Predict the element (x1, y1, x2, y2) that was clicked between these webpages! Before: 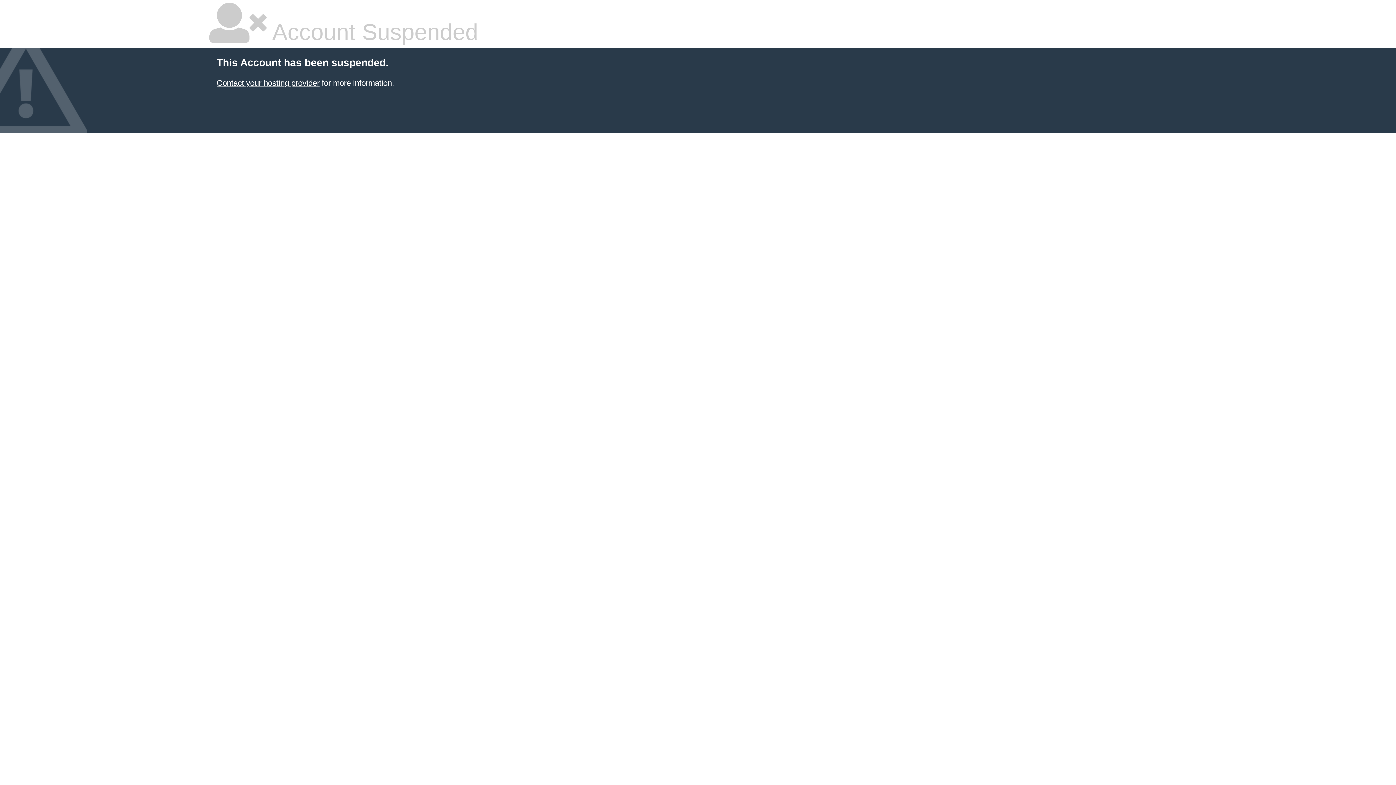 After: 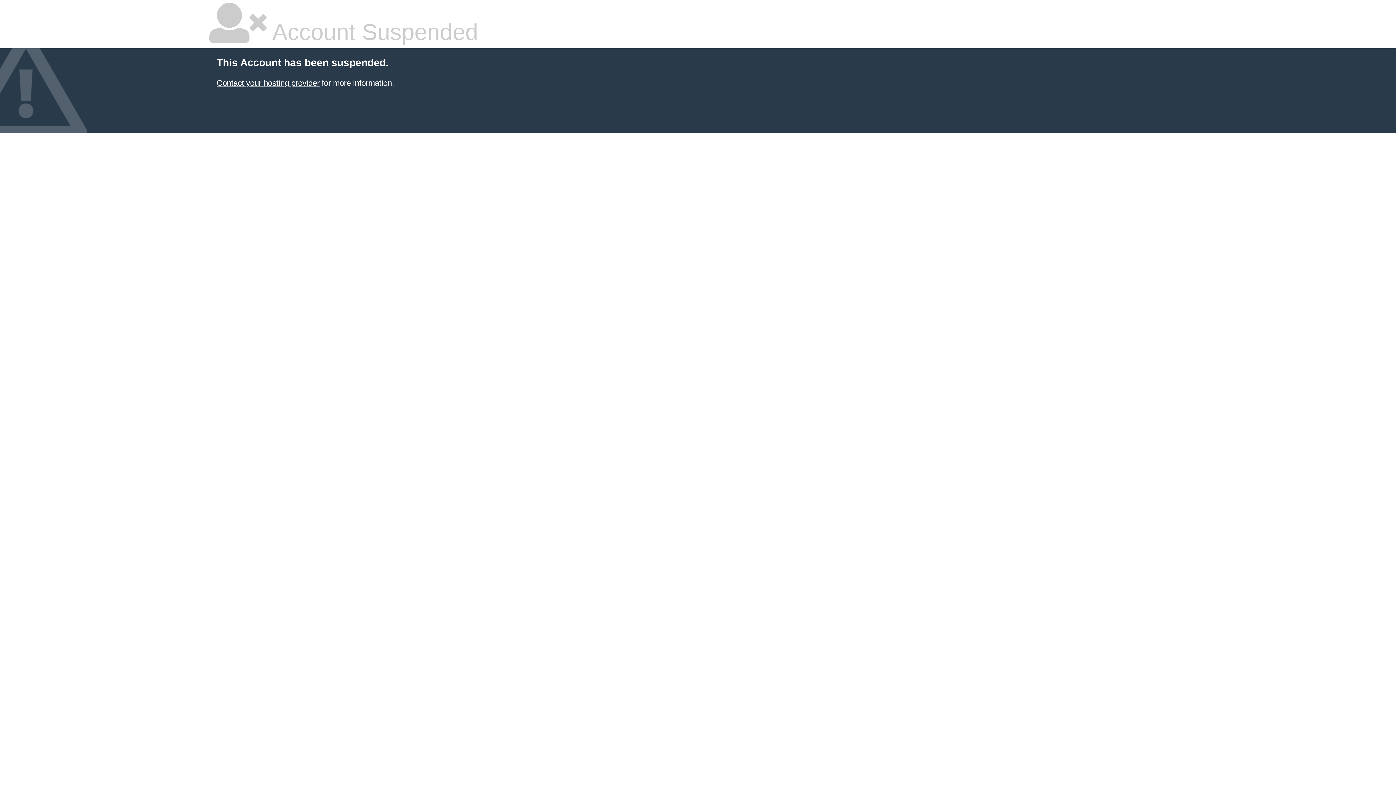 Action: bbox: (216, 78, 319, 87) label: Contact your hosting provider